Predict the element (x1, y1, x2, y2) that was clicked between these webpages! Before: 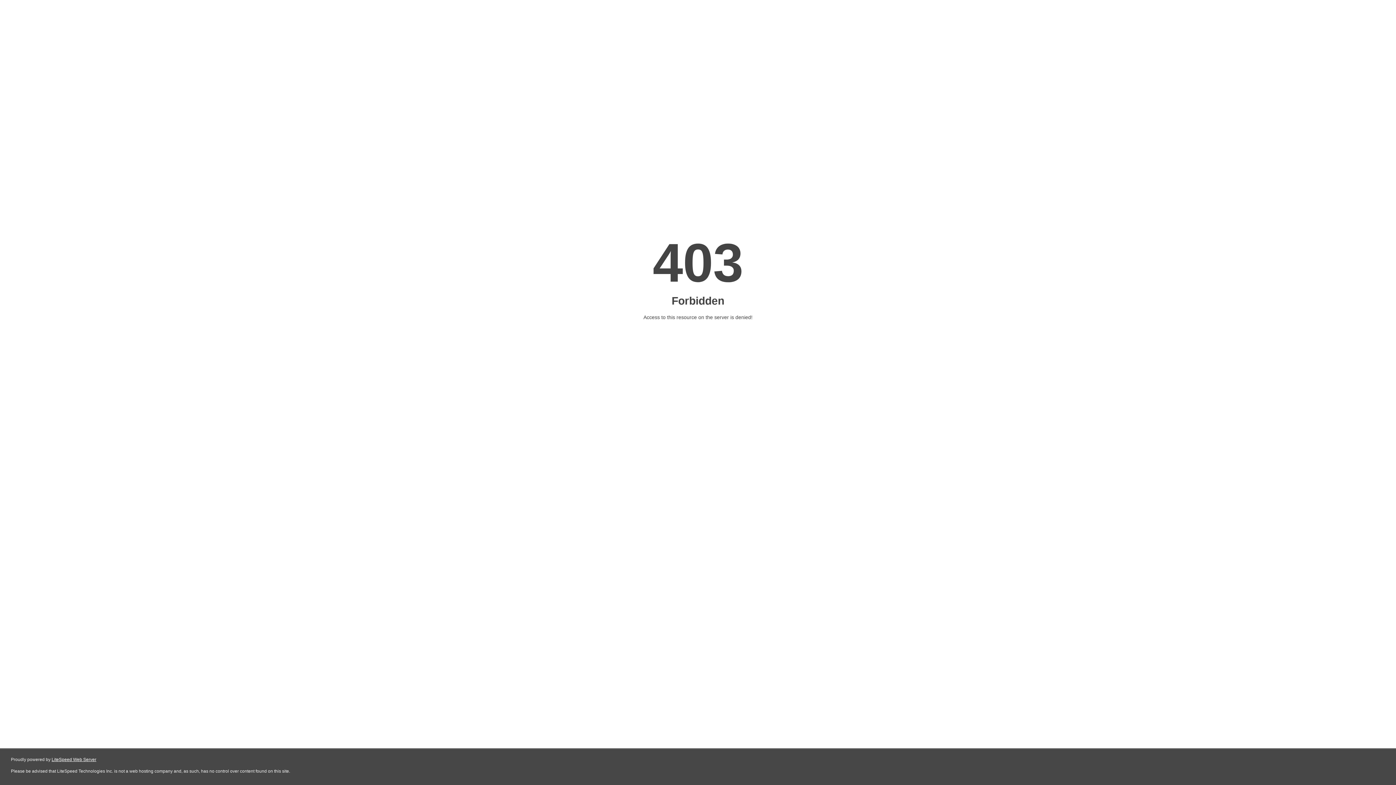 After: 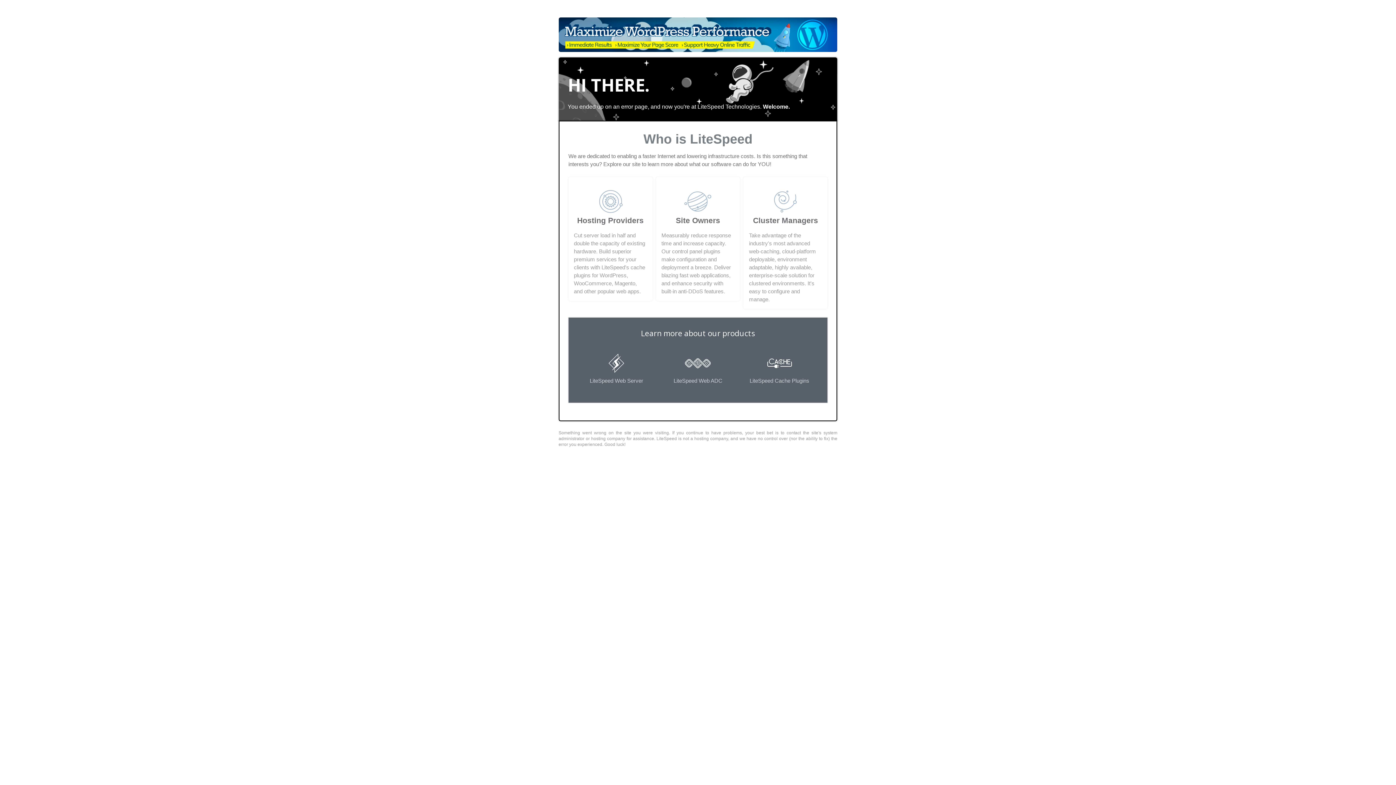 Action: bbox: (51, 757, 96, 762) label: LiteSpeed Web Server